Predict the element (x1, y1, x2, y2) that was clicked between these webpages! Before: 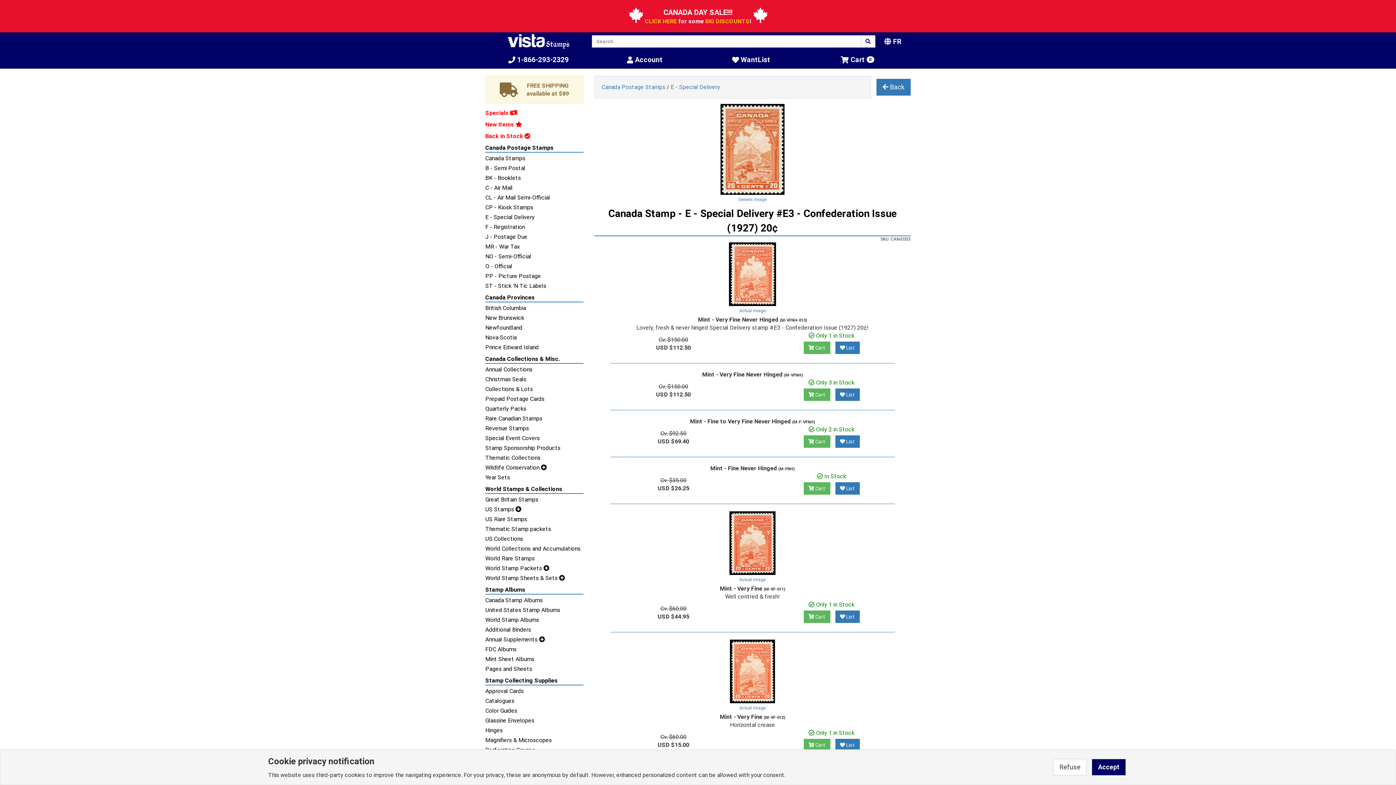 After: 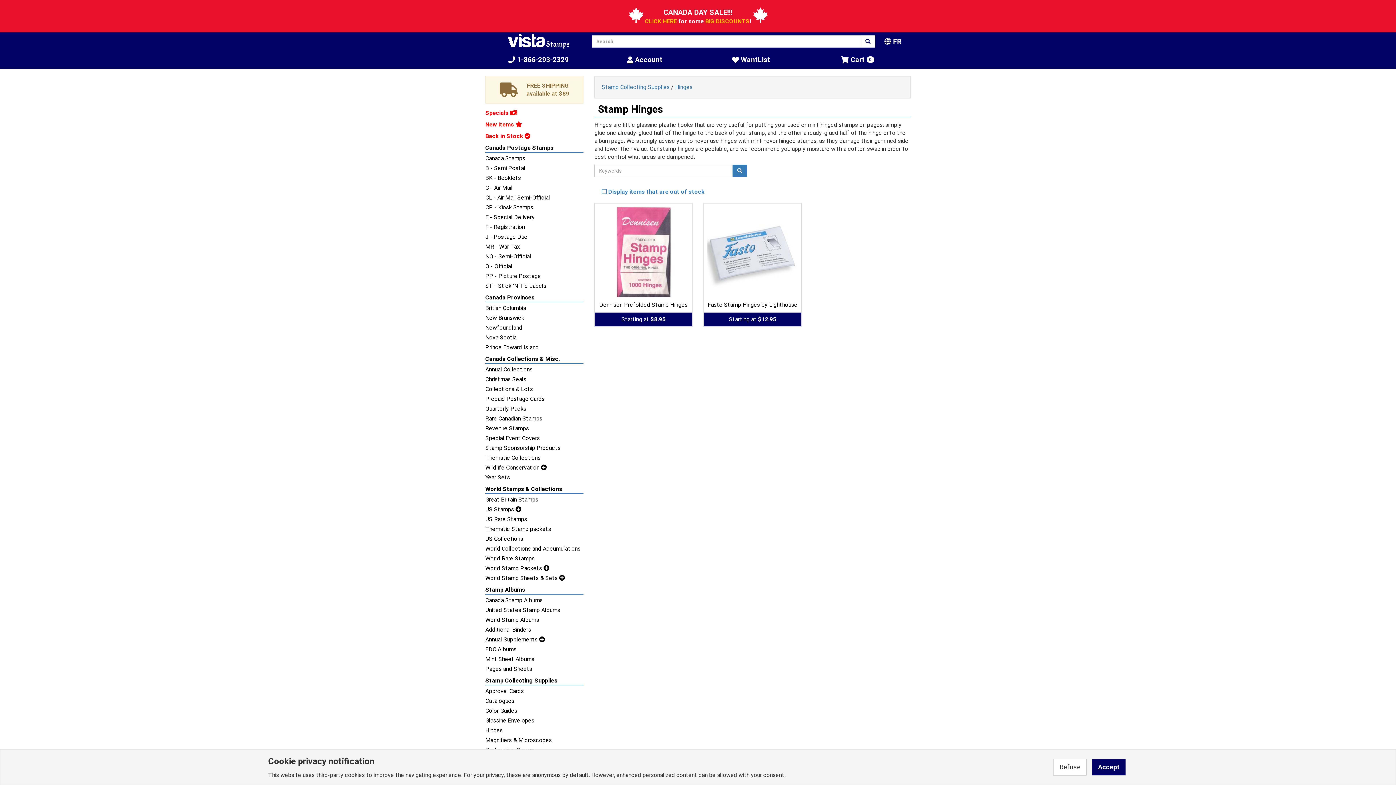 Action: label: Hinges bbox: (485, 726, 583, 734)